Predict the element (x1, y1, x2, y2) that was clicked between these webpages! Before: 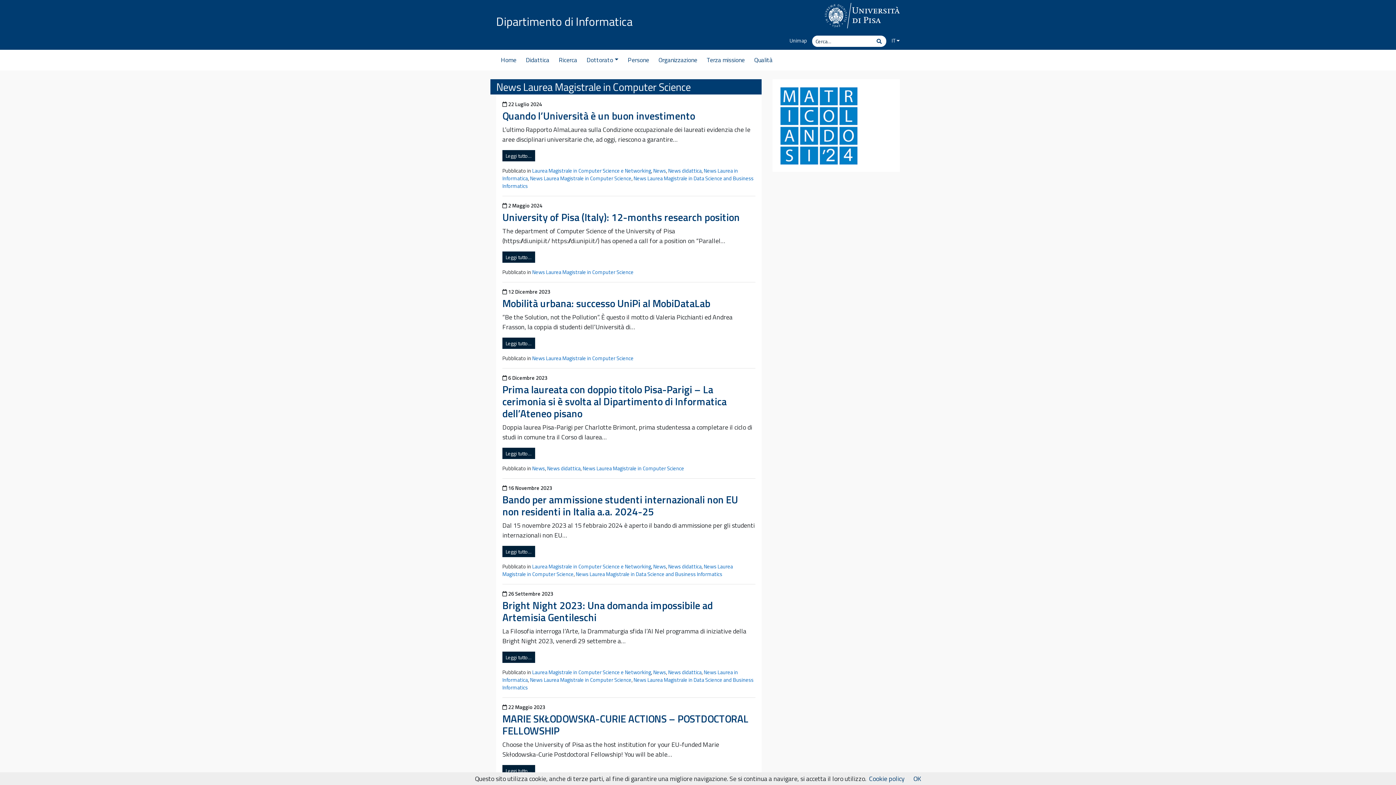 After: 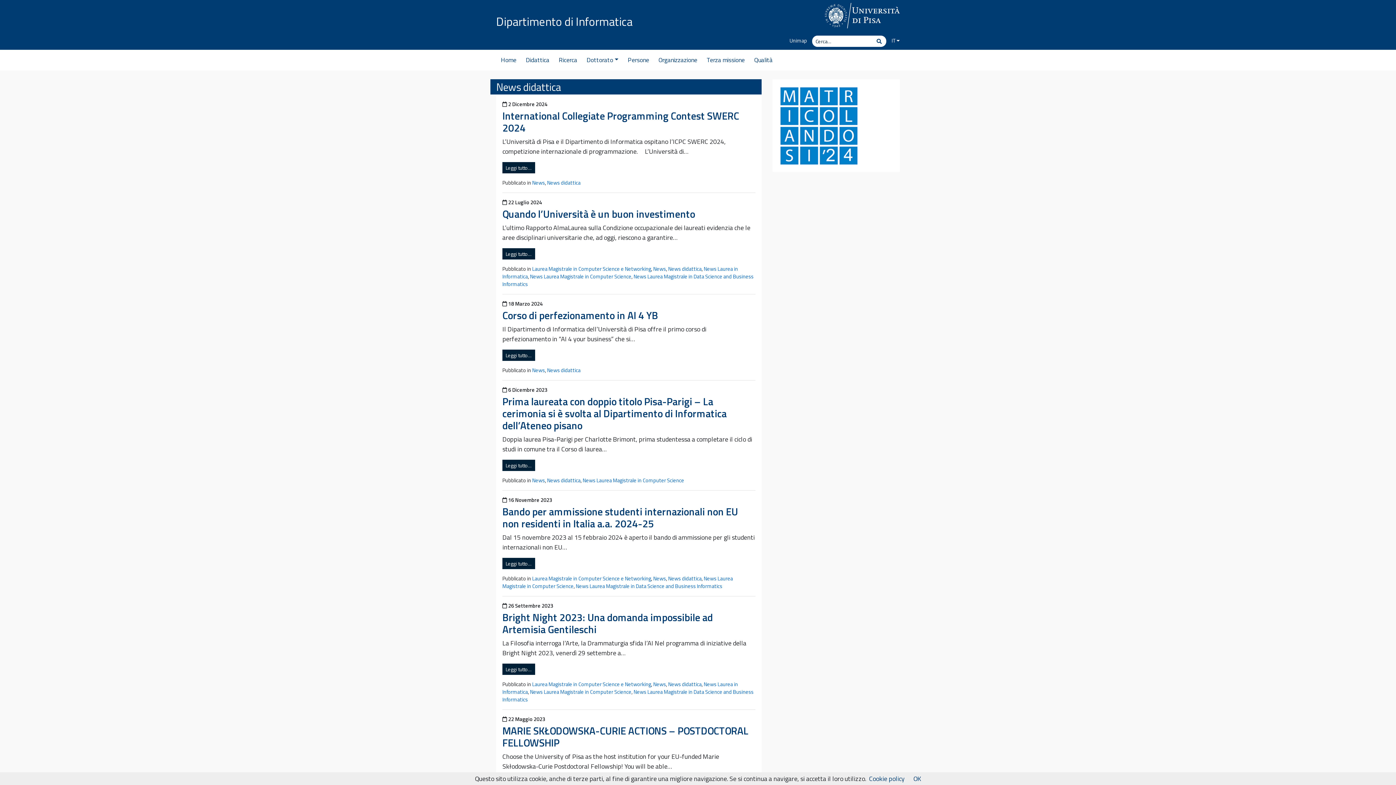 Action: label: News didattica bbox: (668, 166, 701, 174)